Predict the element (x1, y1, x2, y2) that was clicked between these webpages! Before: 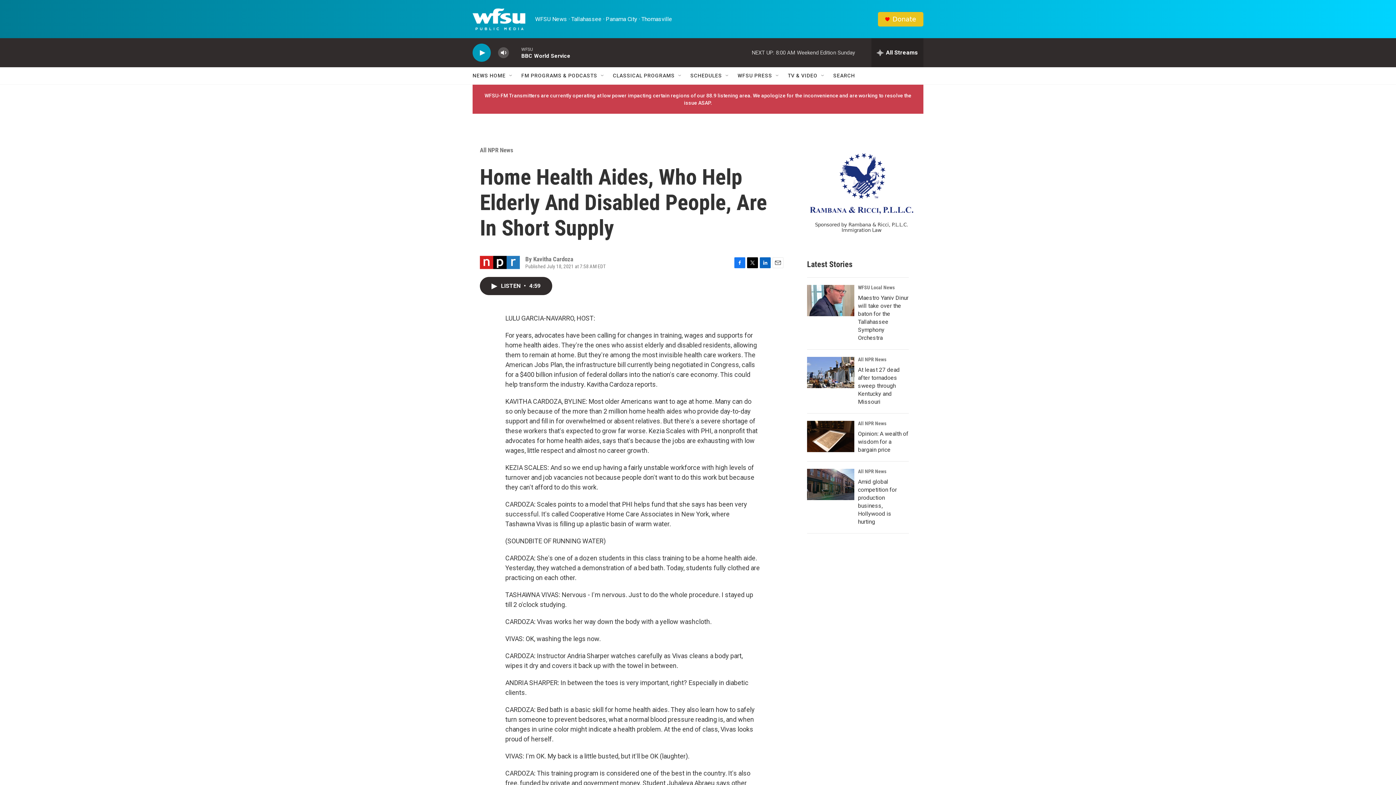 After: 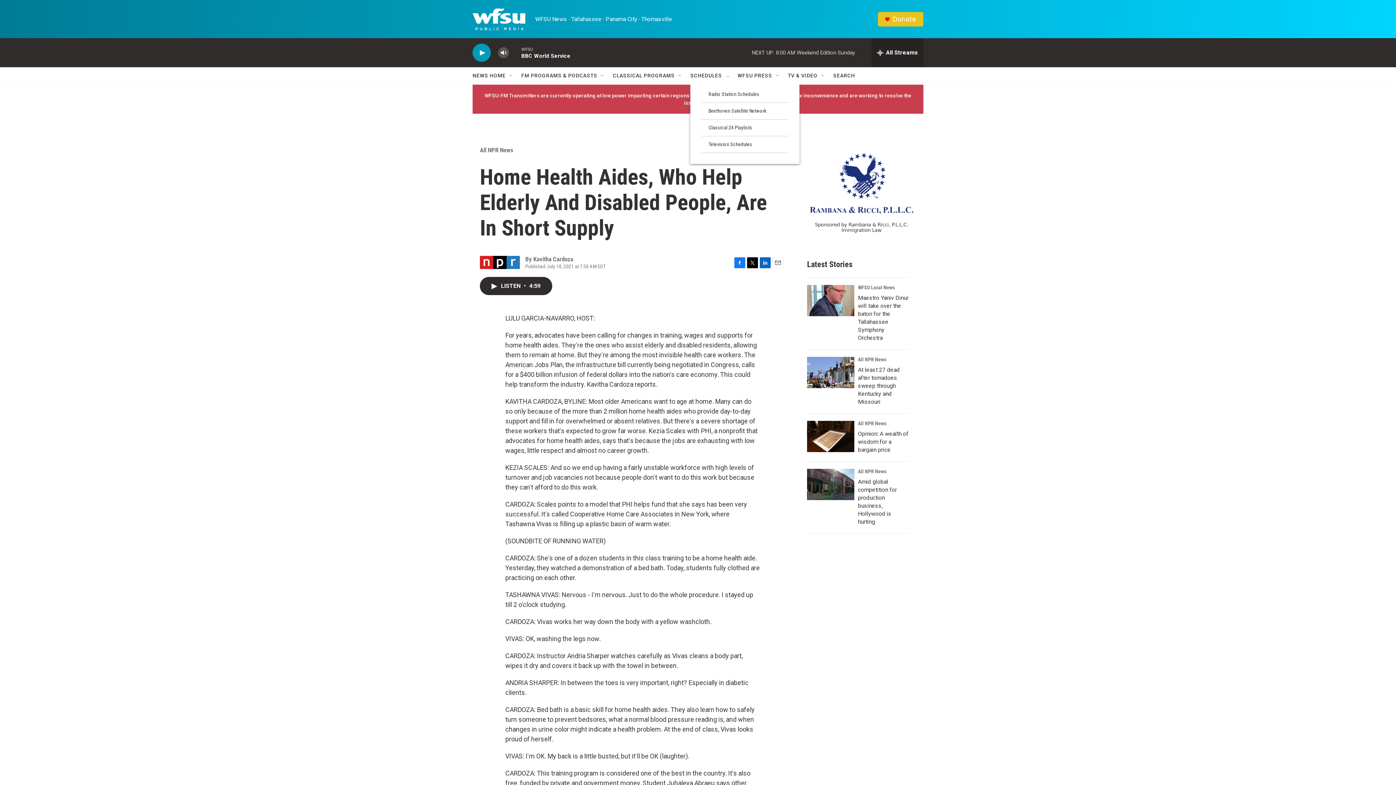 Action: label: Open Sub Navigation bbox: (724, 72, 730, 78)